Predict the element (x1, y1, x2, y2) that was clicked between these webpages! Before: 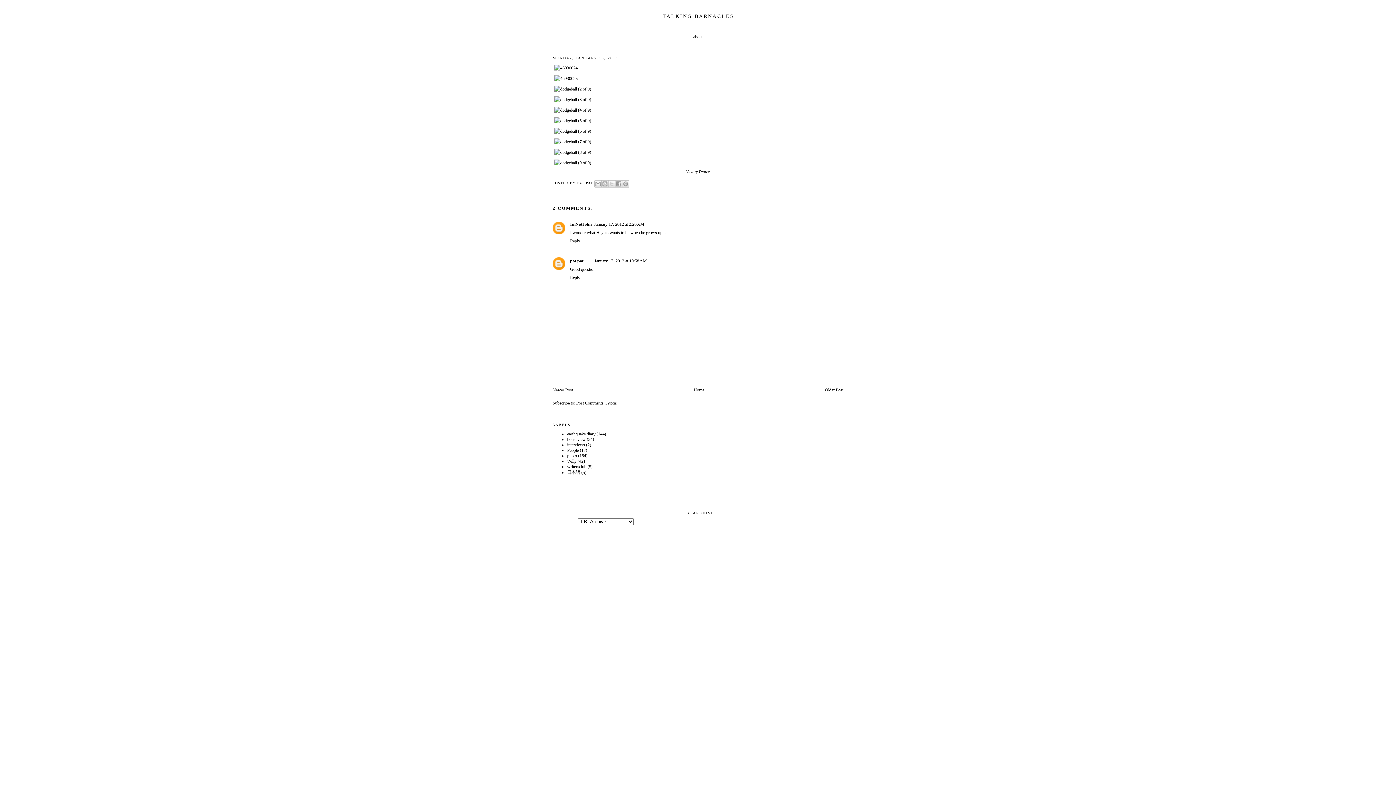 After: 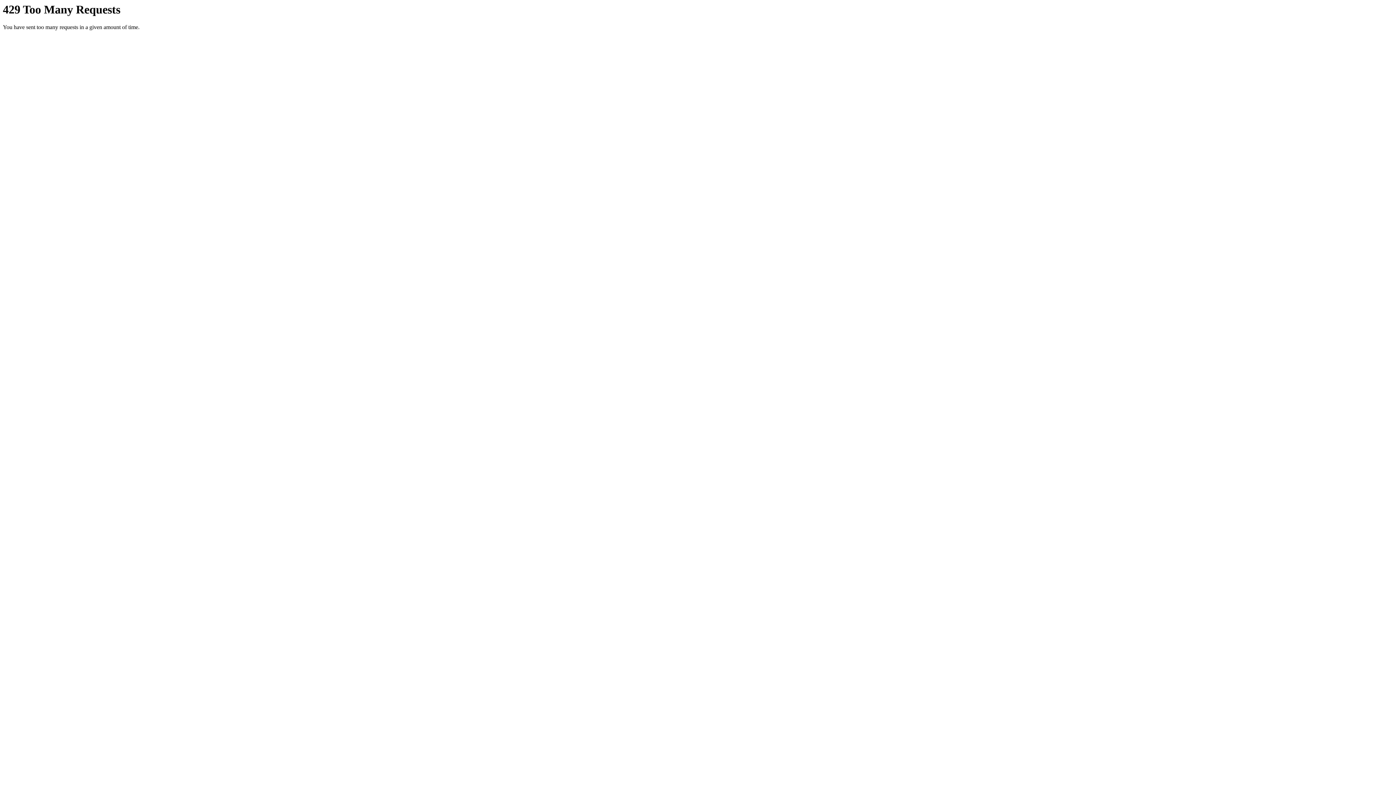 Action: bbox: (552, 96, 593, 102)